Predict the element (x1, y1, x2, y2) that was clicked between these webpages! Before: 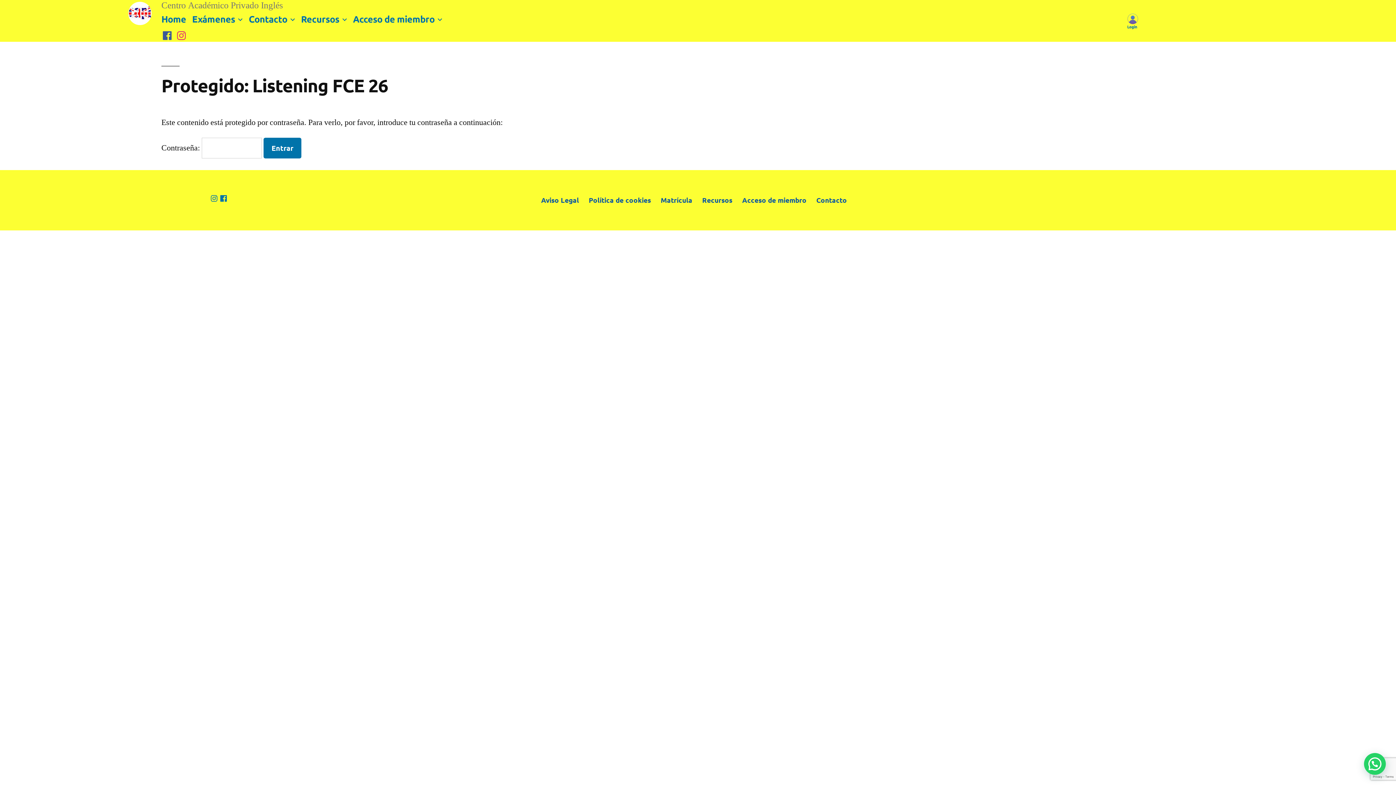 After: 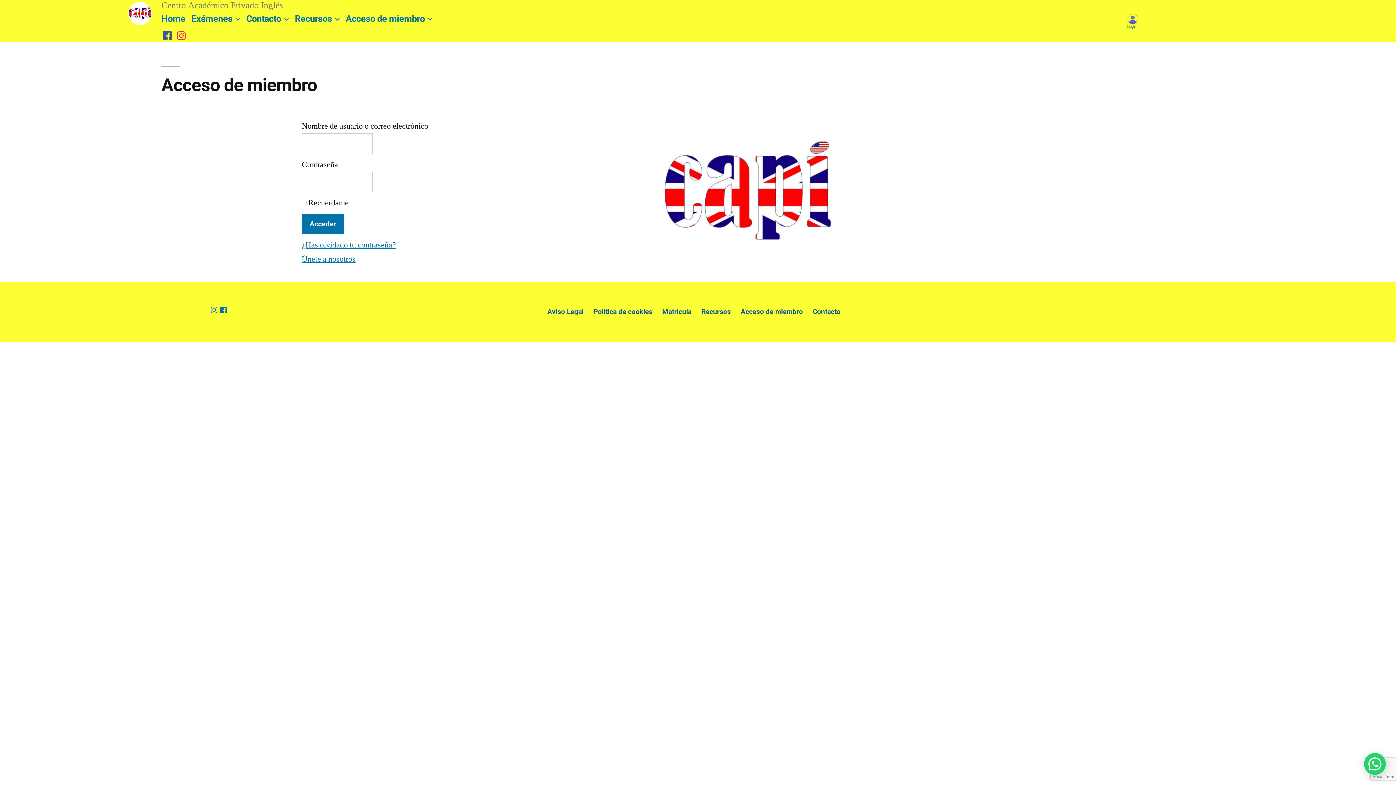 Action: label: Acceso de miembro bbox: (353, 12, 434, 24)